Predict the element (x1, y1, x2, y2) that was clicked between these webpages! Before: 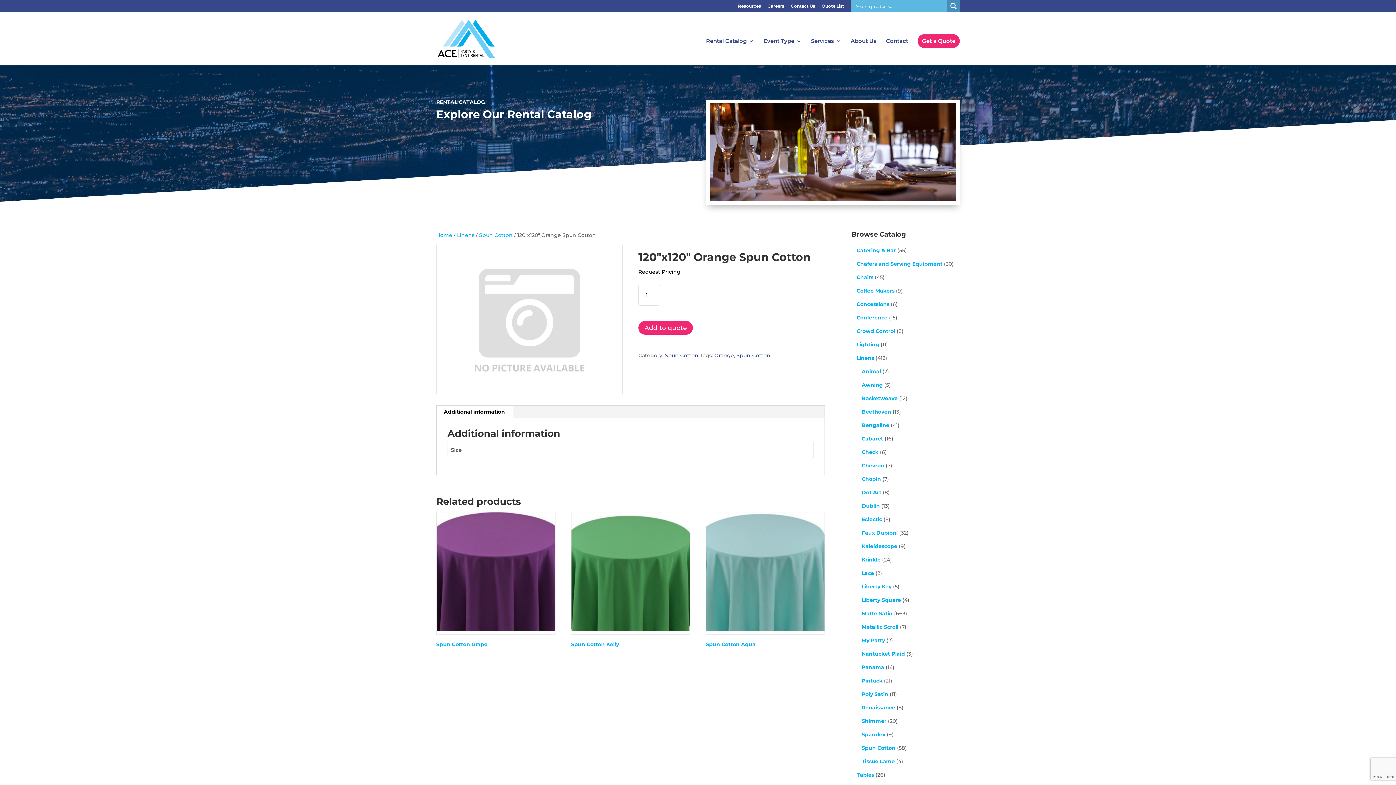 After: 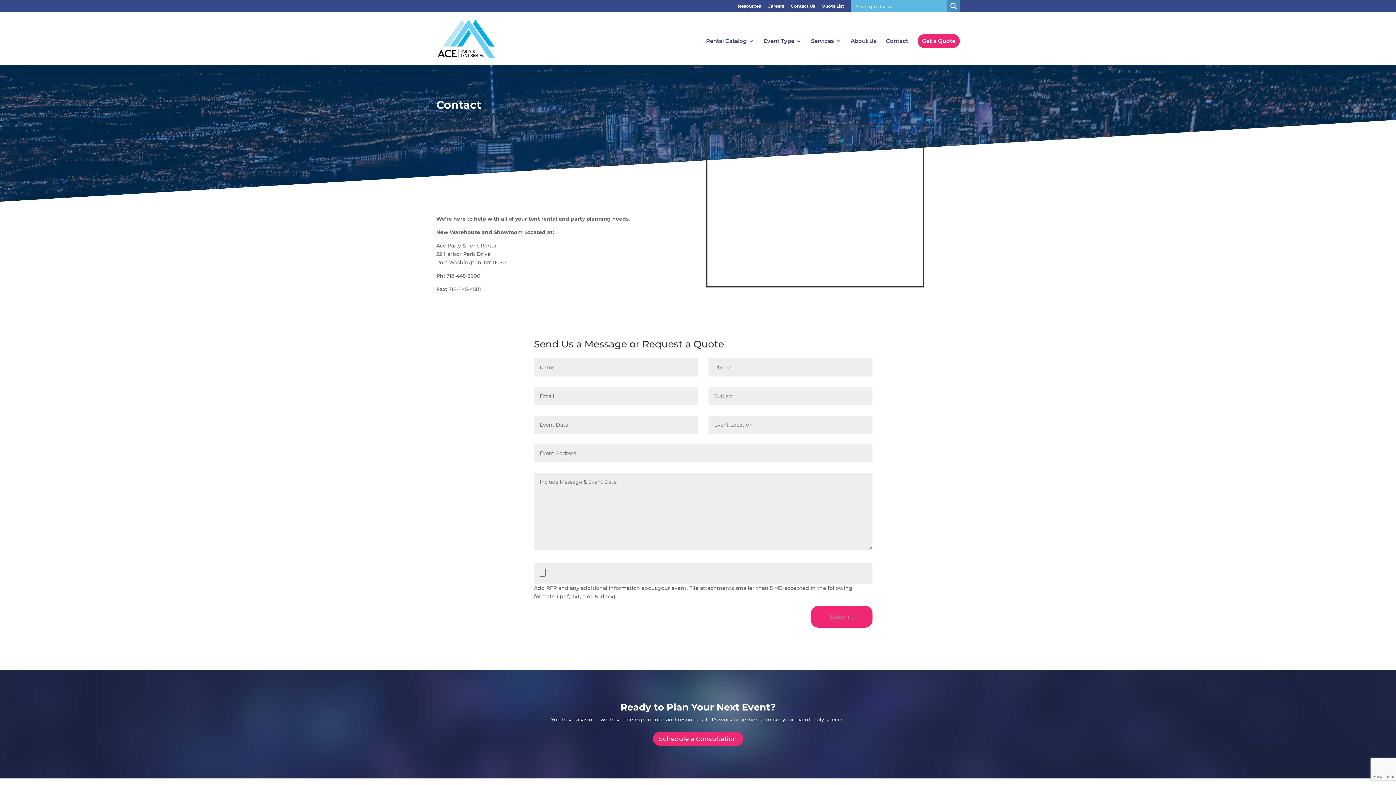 Action: label: Contact Us bbox: (790, 4, 815, 8)